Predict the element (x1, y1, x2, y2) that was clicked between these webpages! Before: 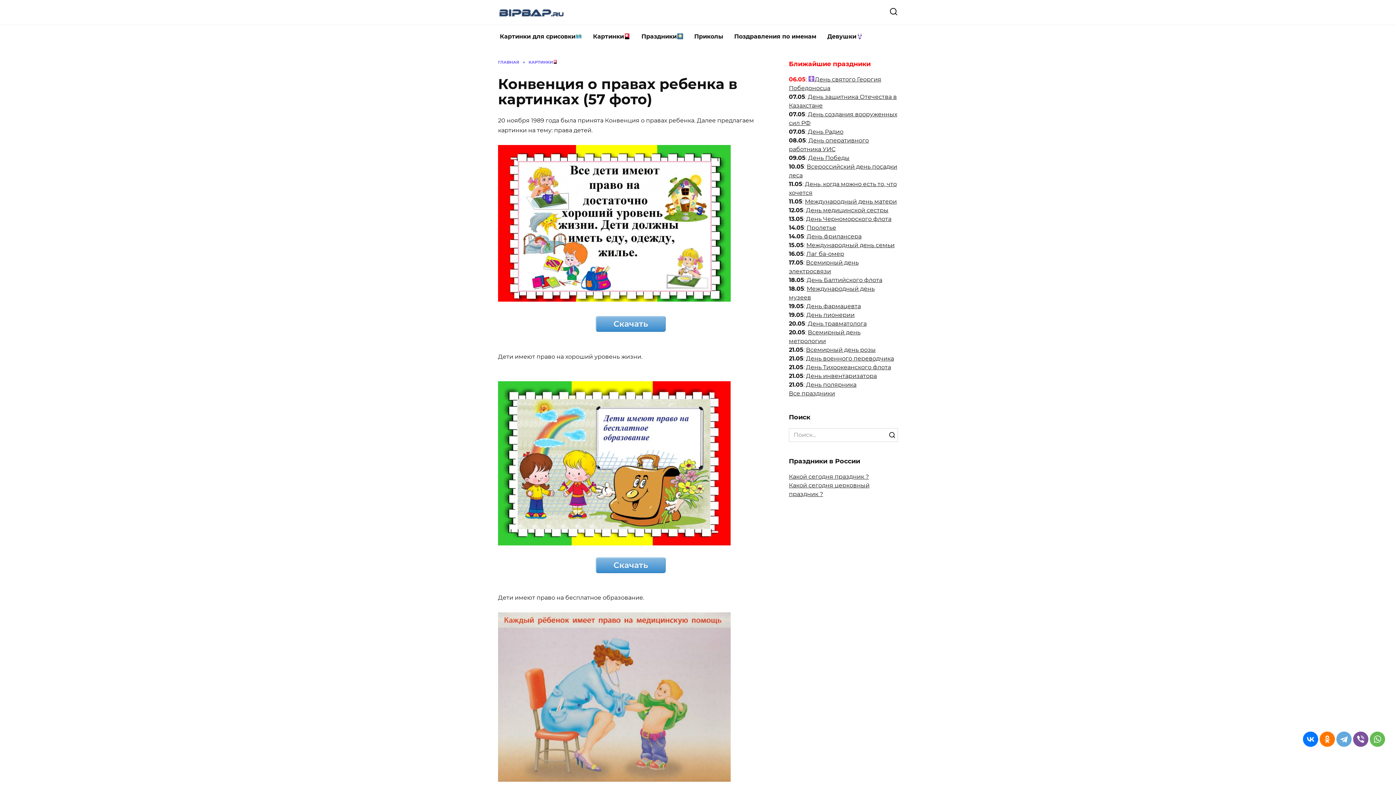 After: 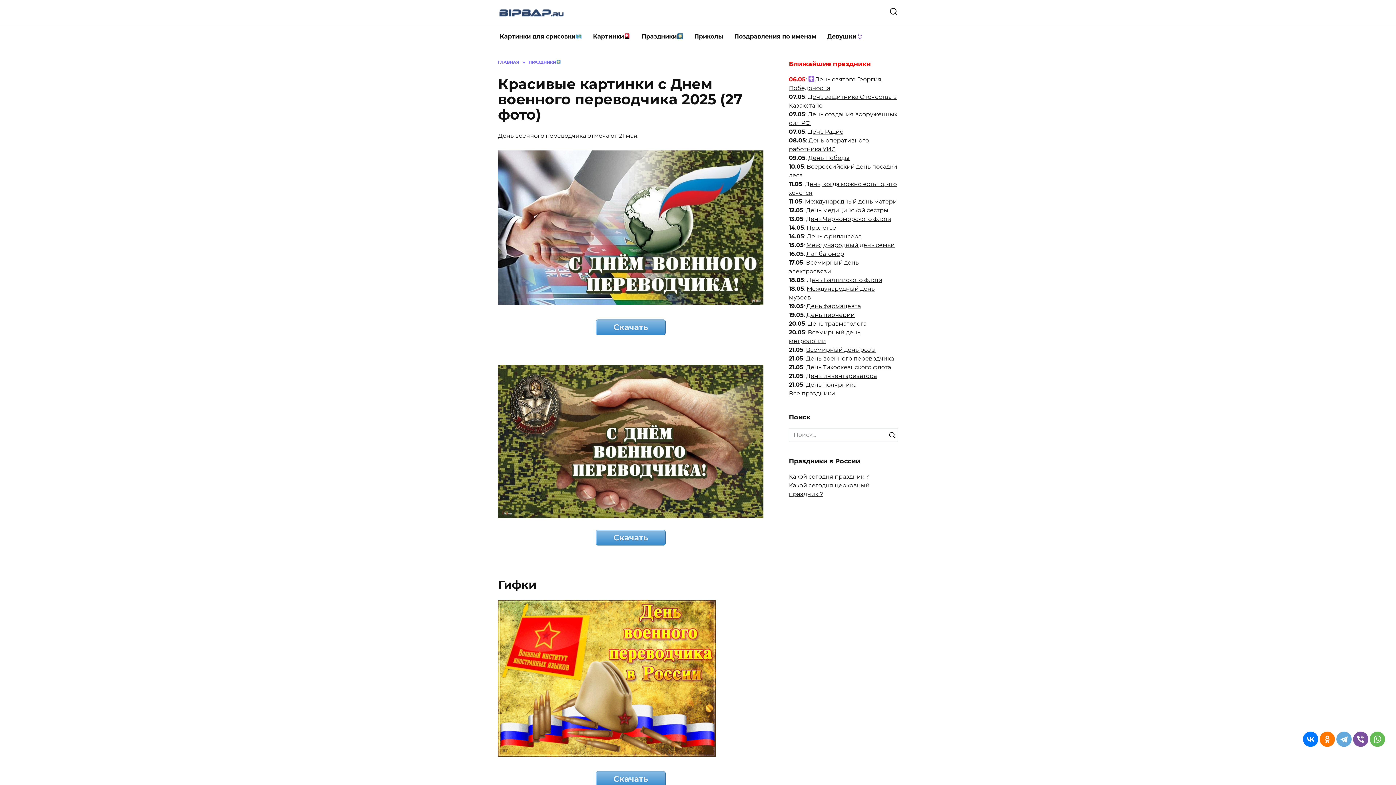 Action: bbox: (806, 355, 894, 362) label: День военного переводчика